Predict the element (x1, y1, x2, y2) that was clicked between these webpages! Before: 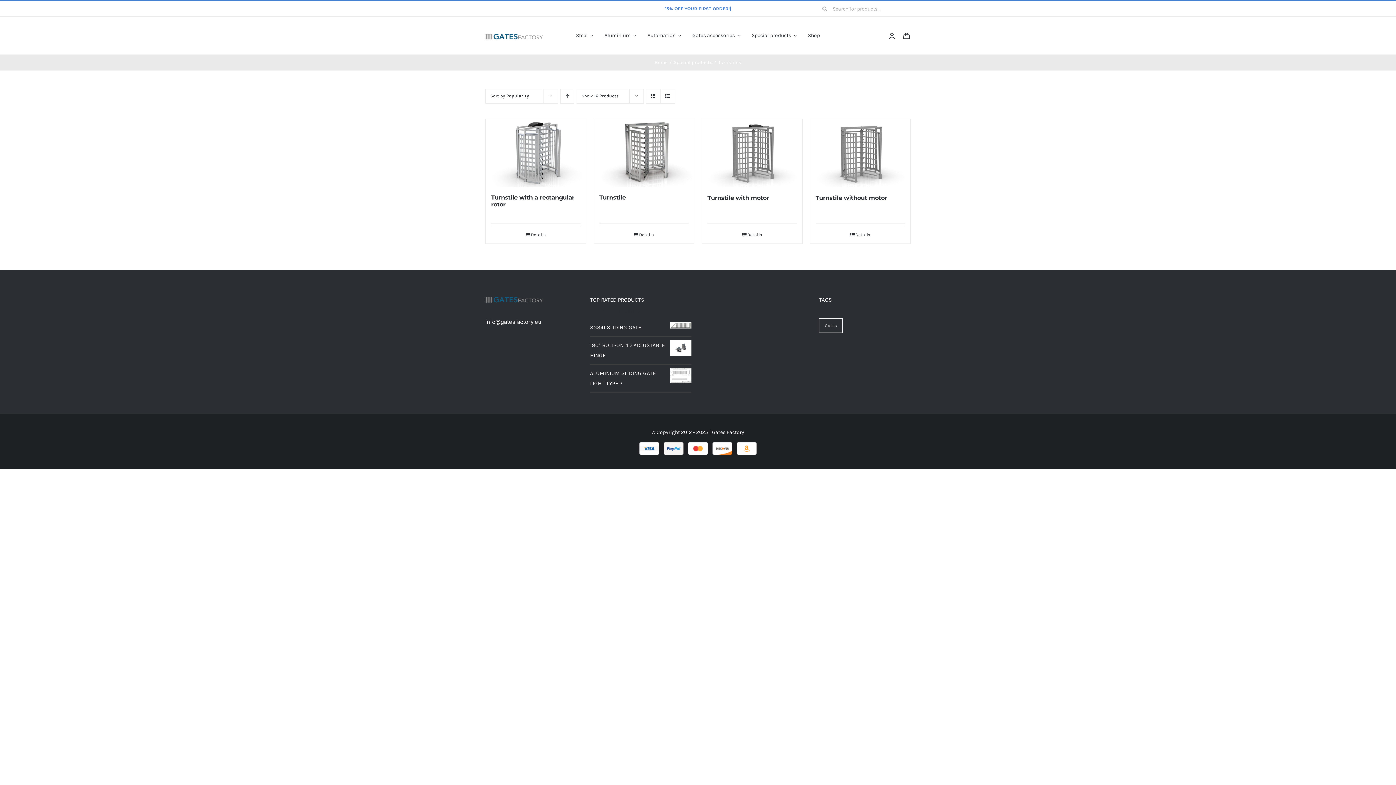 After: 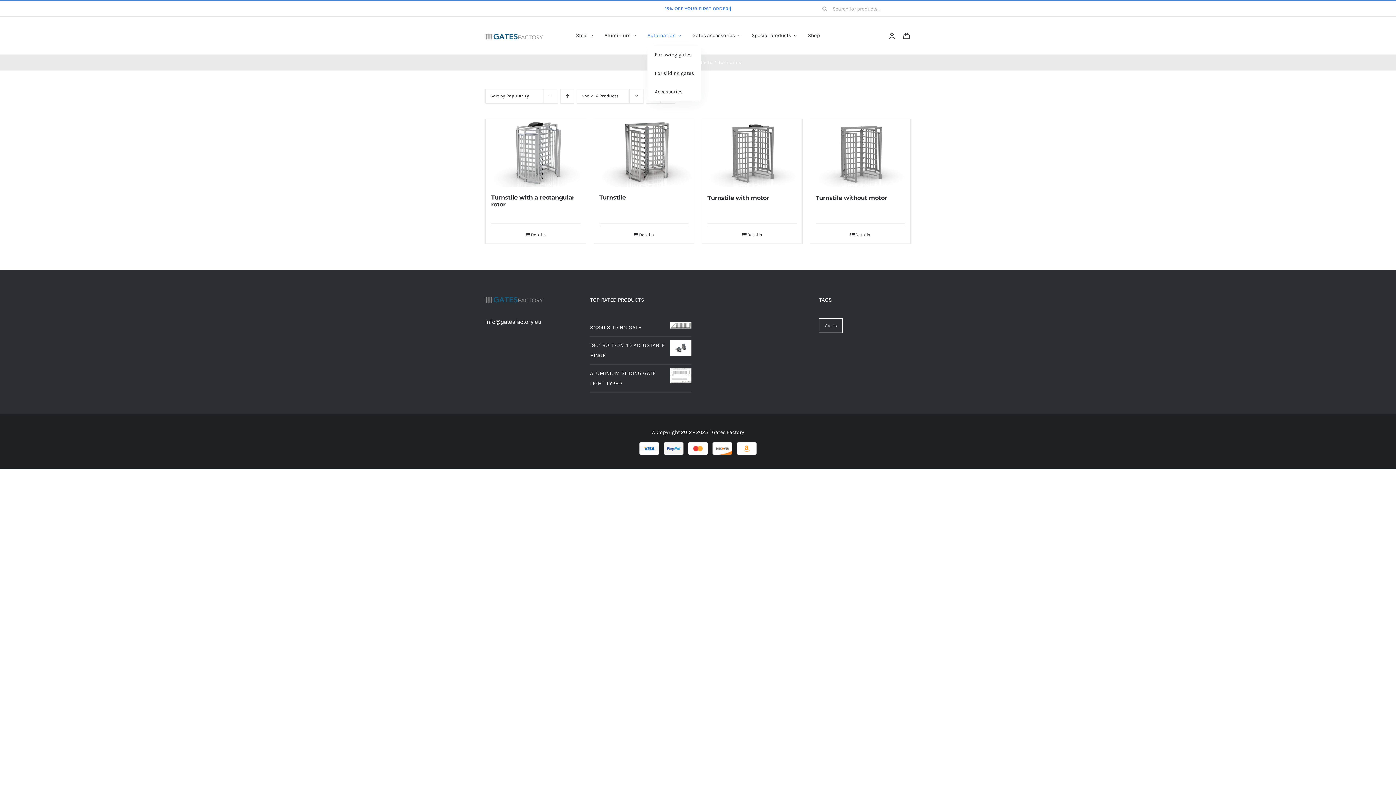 Action: bbox: (647, 25, 681, 45) label: Automation